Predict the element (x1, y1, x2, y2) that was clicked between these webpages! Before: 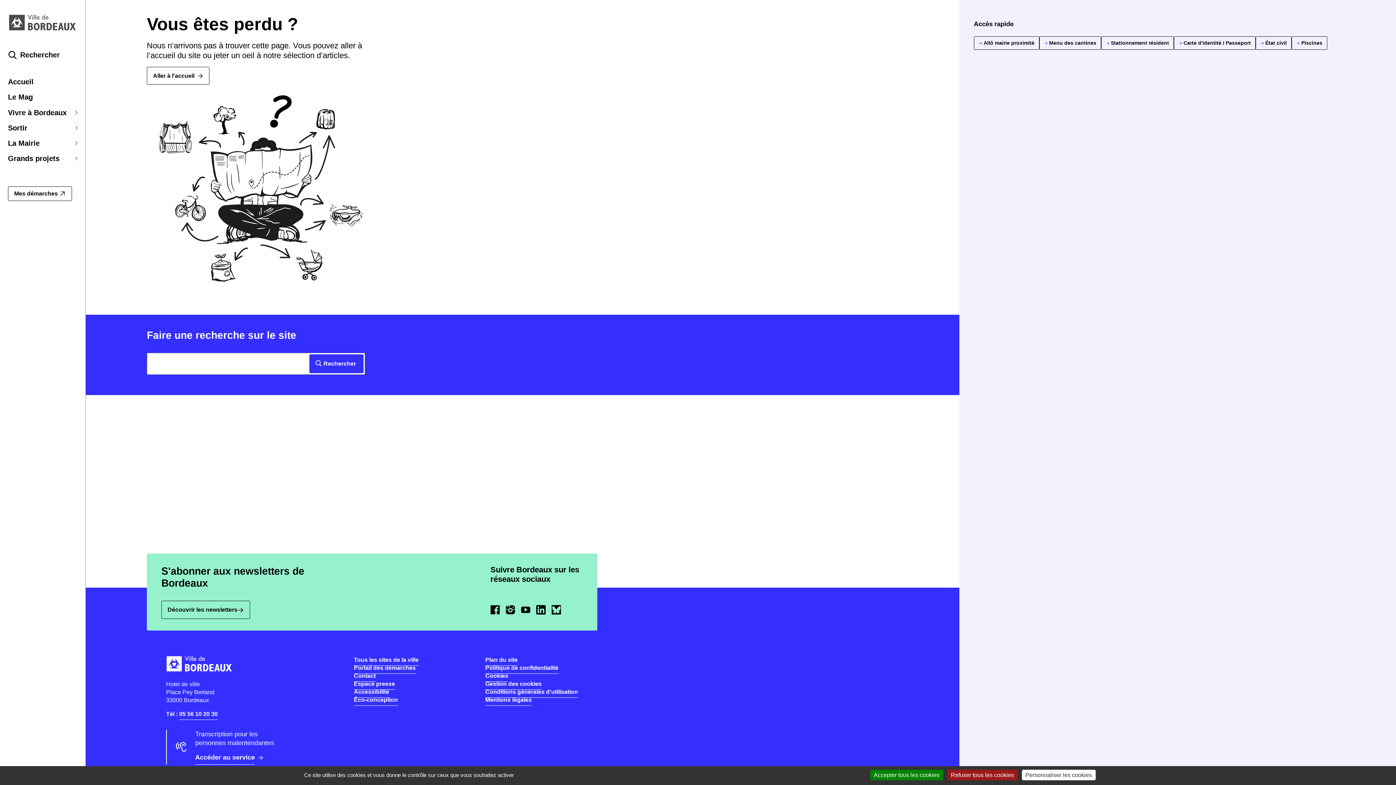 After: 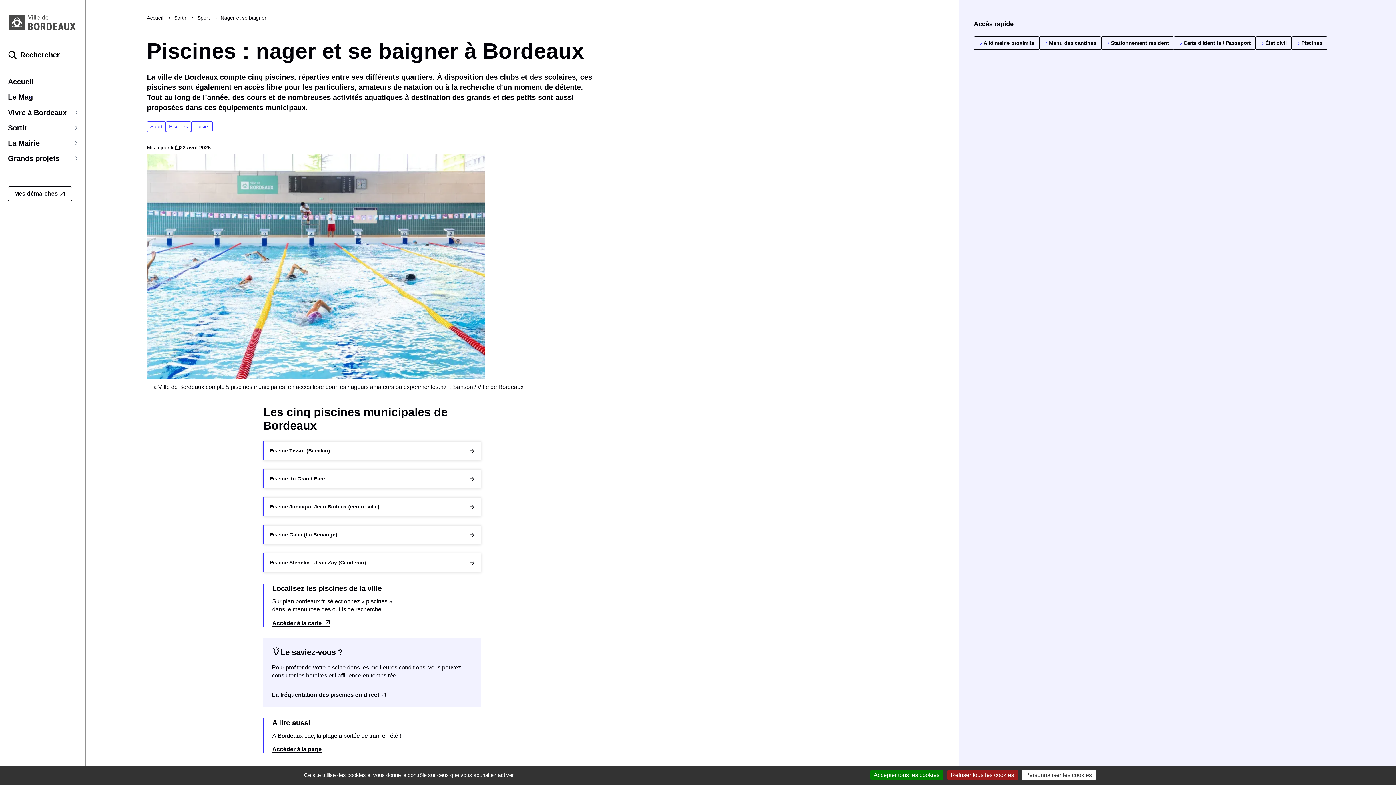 Action: bbox: (1291, 36, 1327, 49) label: Piscines